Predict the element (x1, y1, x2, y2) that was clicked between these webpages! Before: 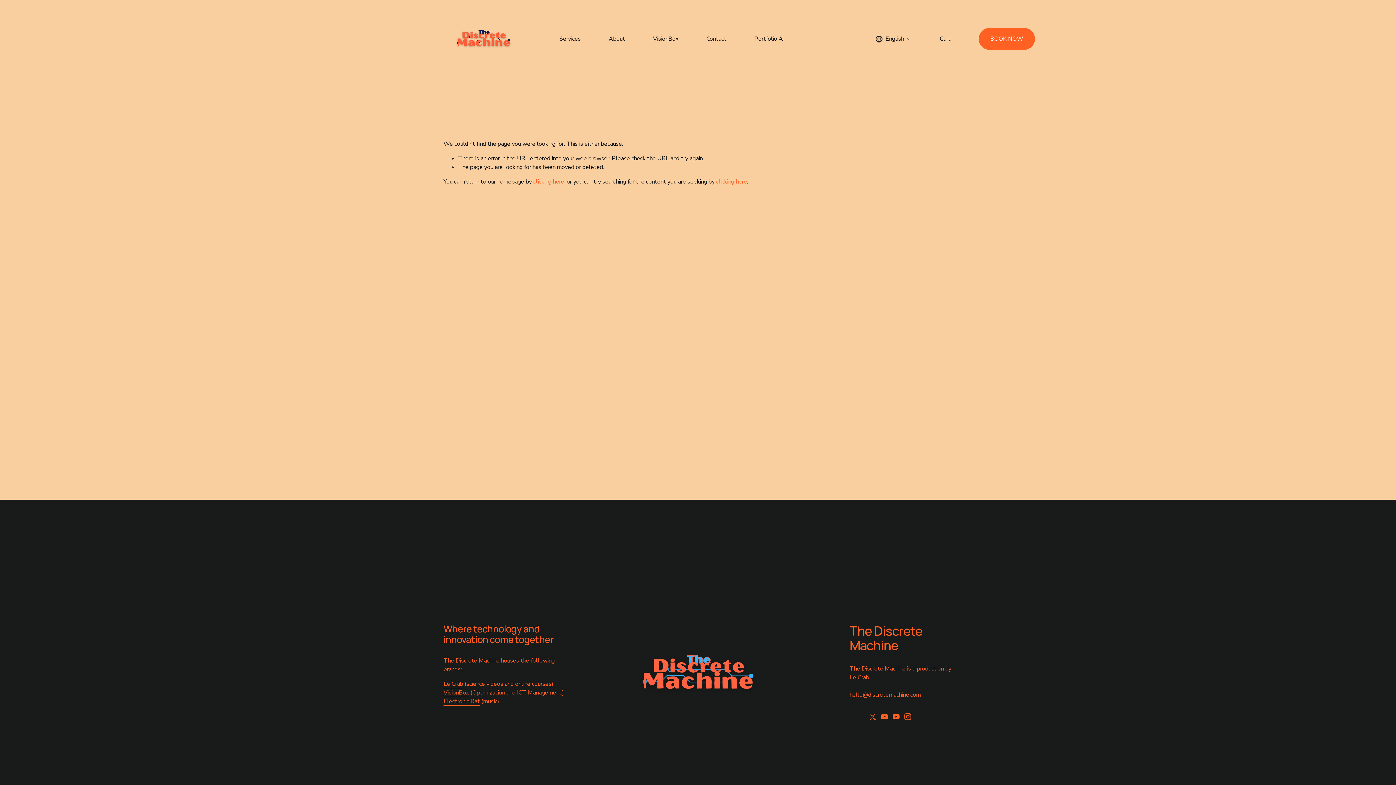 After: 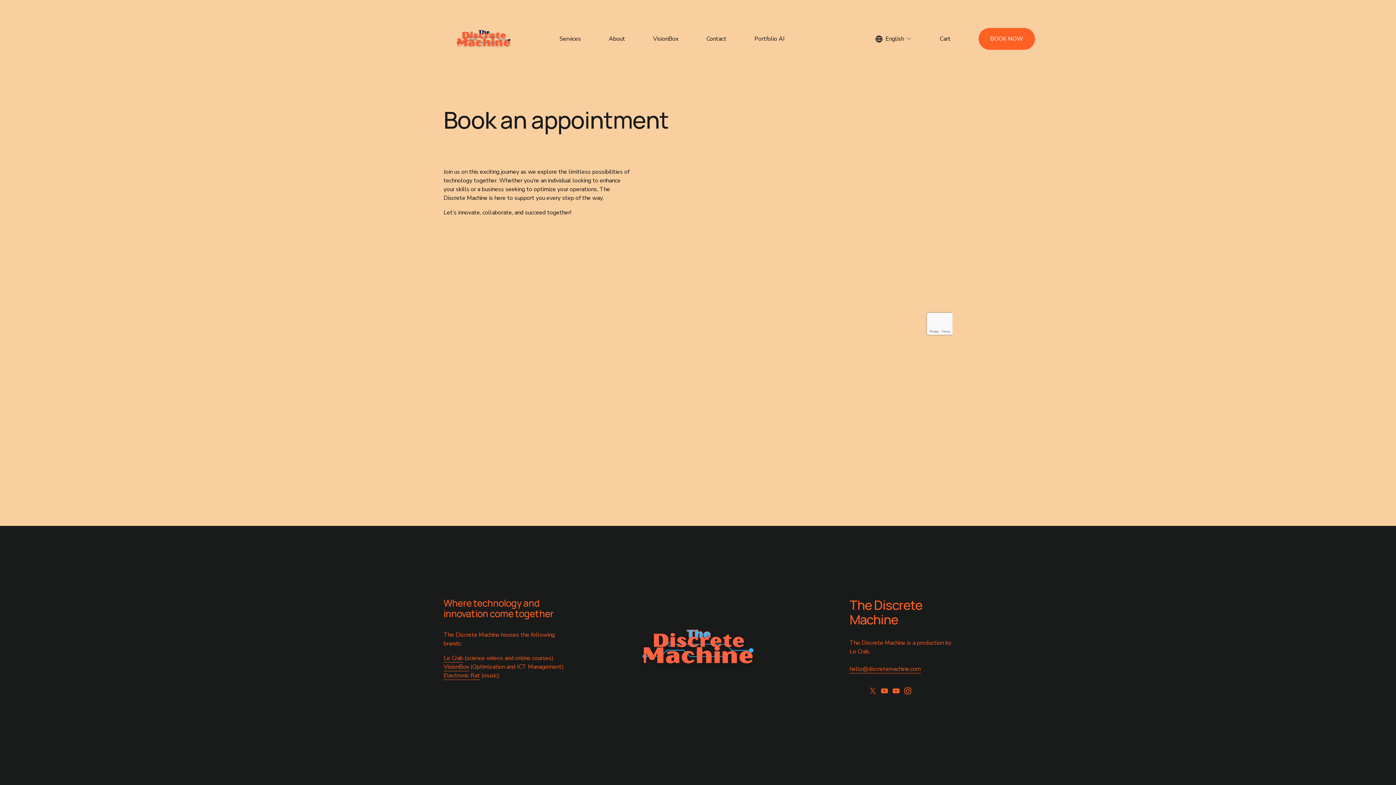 Action: label: BOOK NOW bbox: (978, 27, 1035, 49)